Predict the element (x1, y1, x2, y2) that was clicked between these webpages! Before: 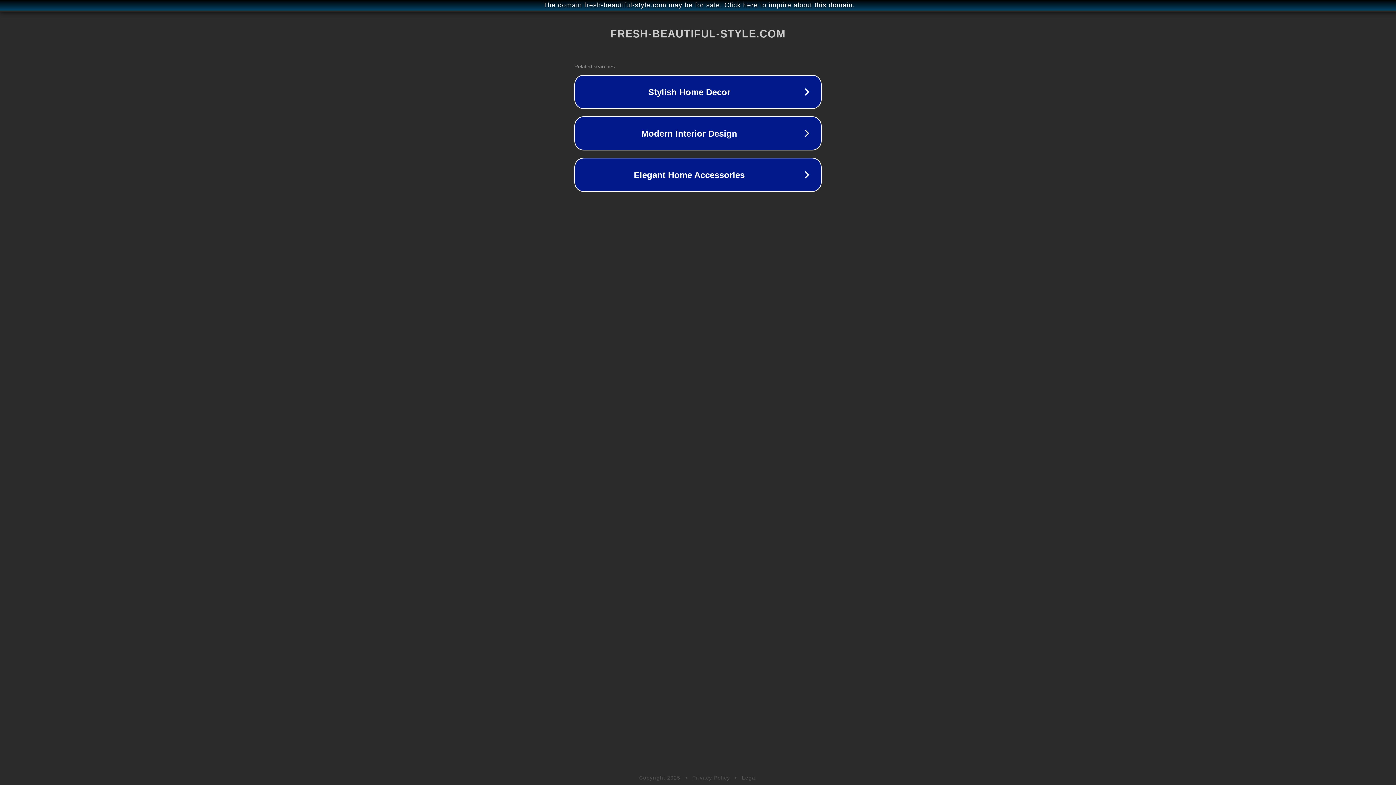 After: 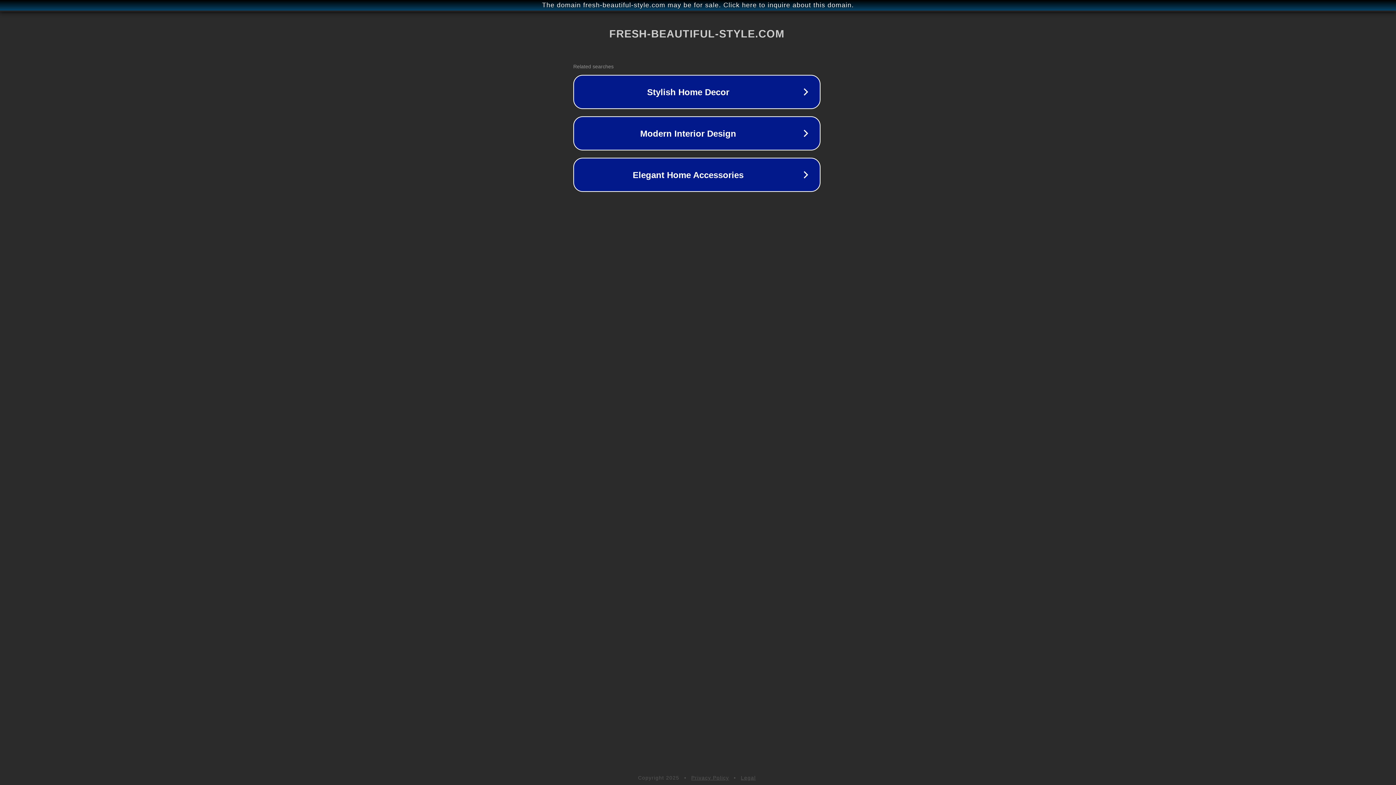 Action: bbox: (1, 1, 1397, 9) label: The domain fresh-beautiful-style.com may be for sale. Click here to inquire about this domain.